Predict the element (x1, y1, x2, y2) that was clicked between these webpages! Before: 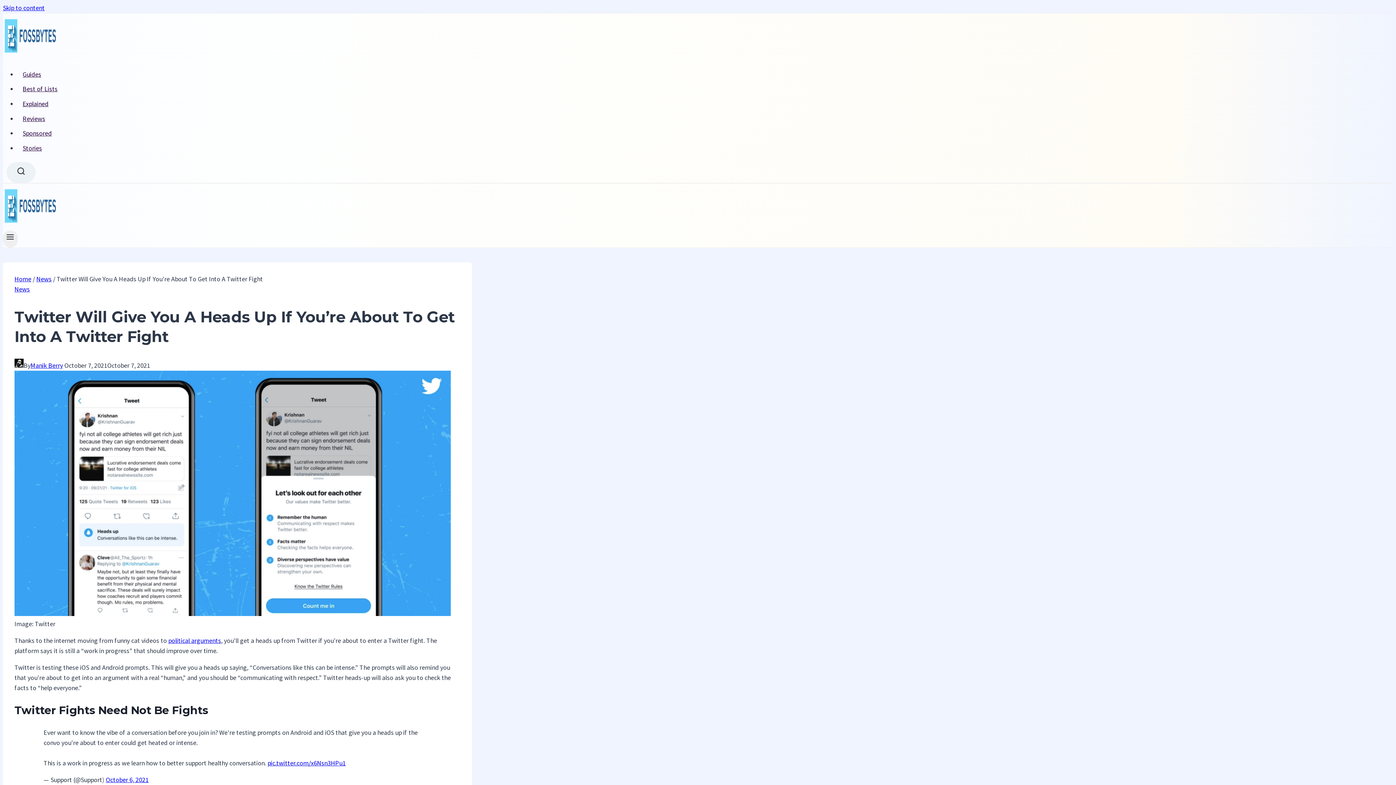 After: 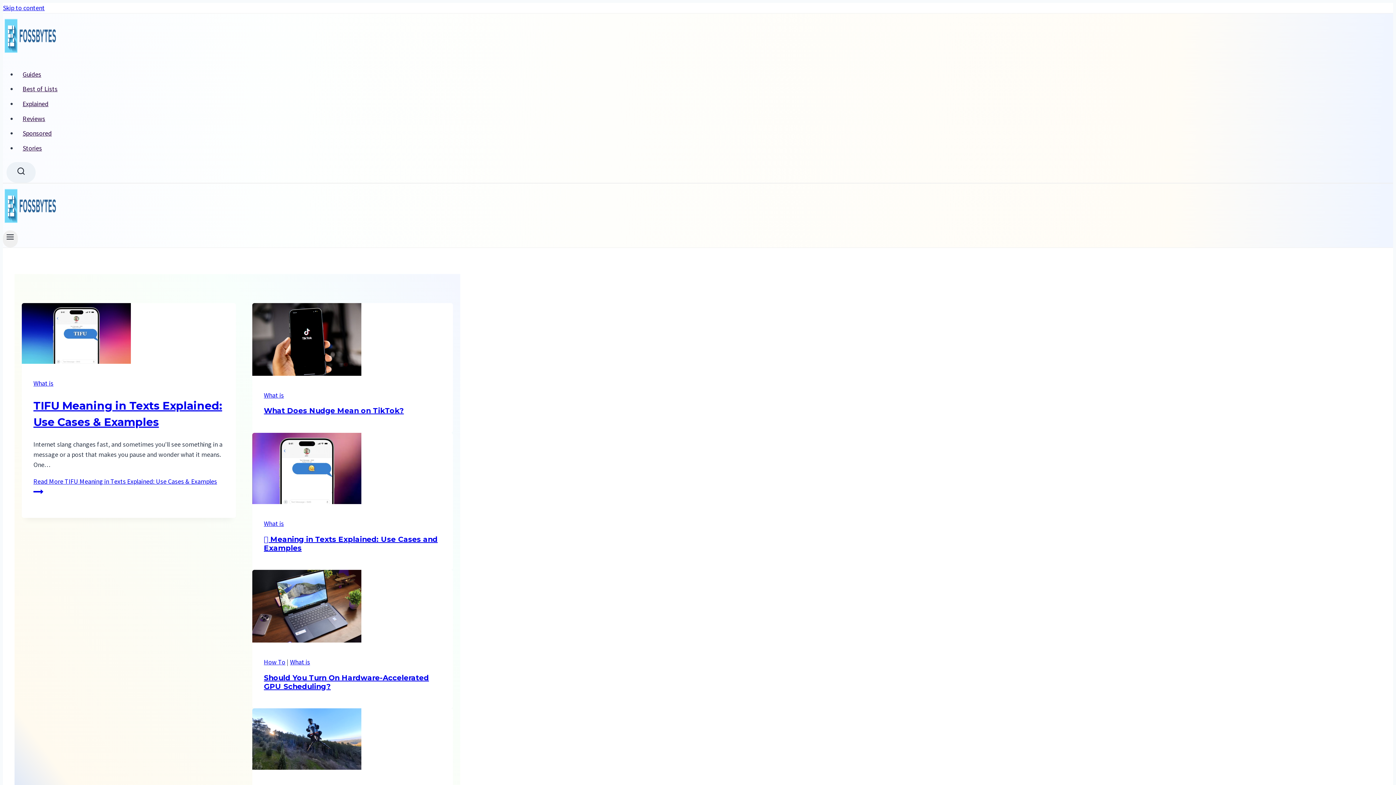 Action: label: Home bbox: (14, 274, 31, 283)